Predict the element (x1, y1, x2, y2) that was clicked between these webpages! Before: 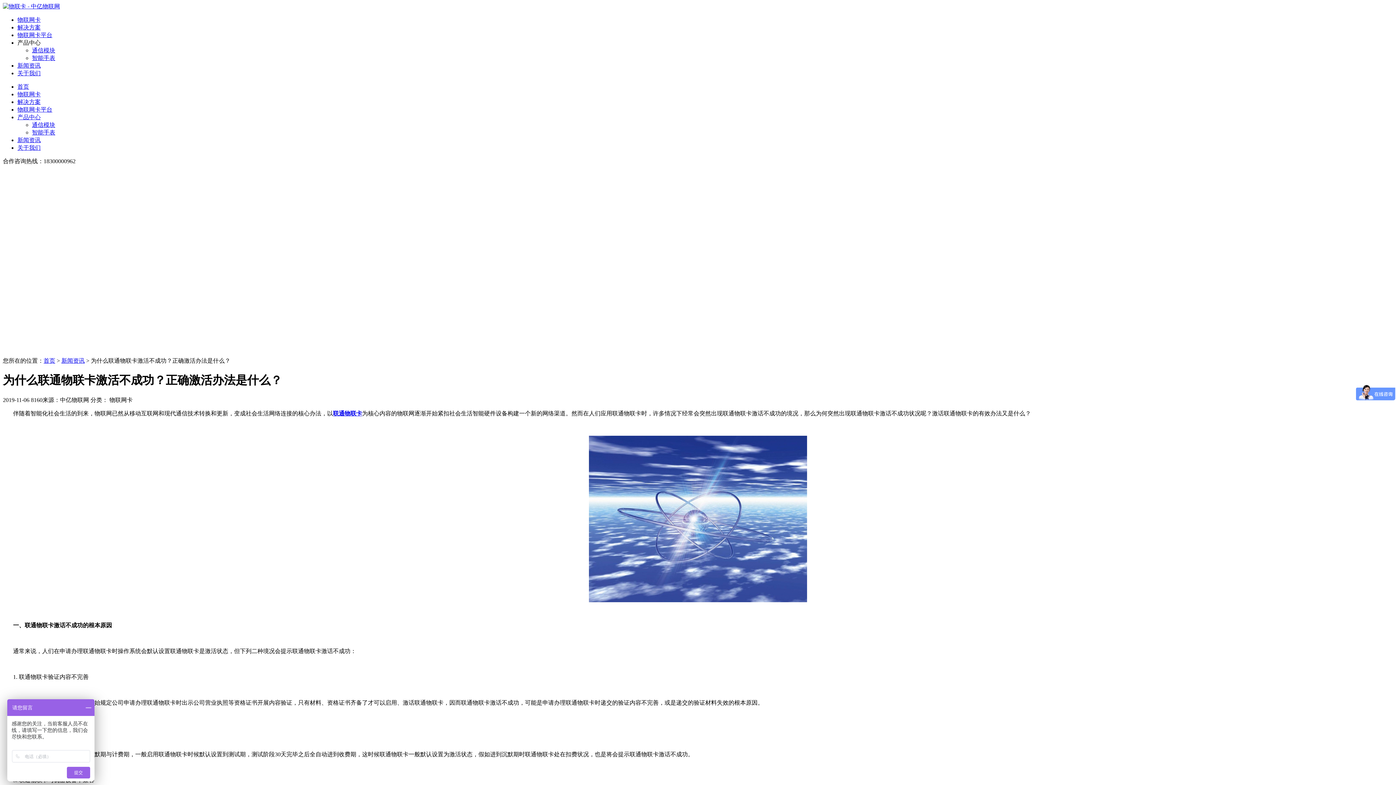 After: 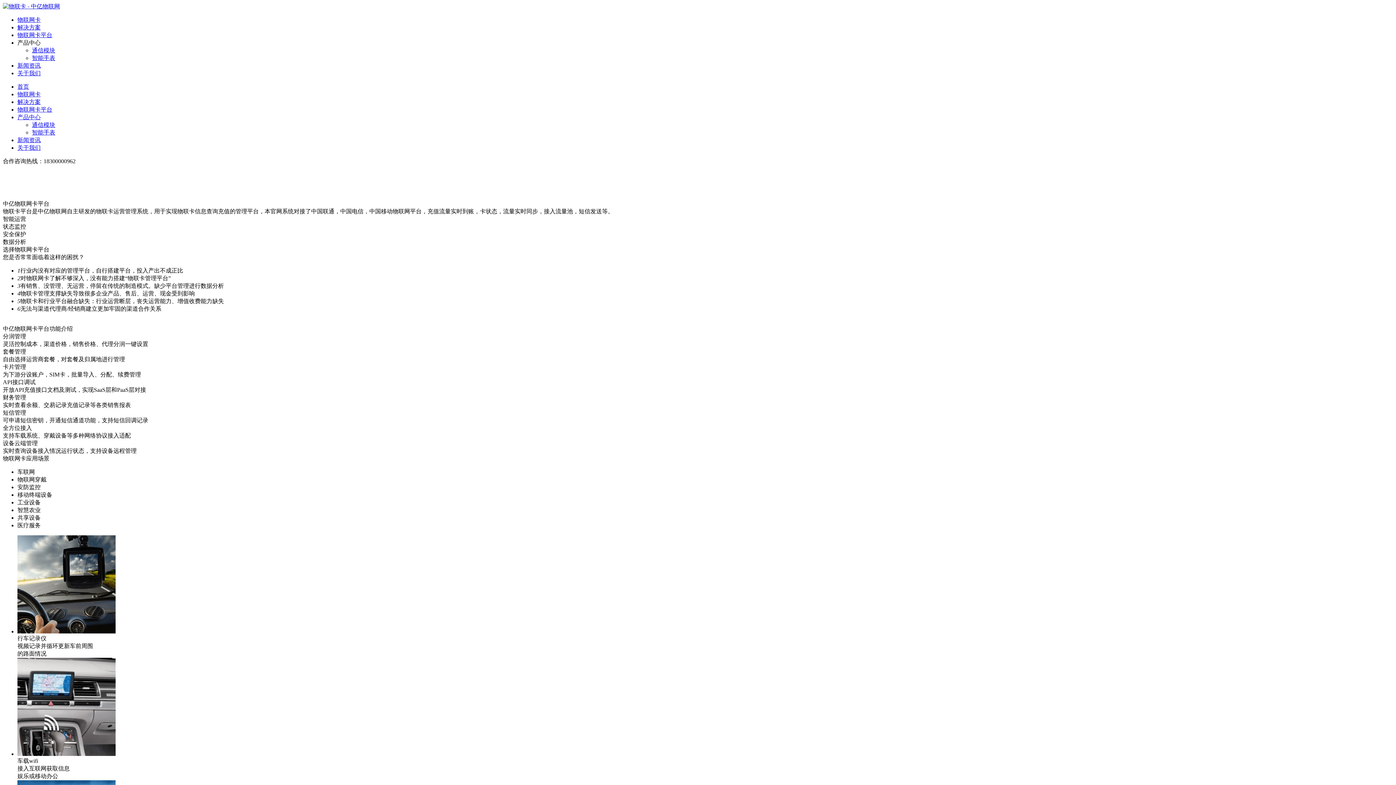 Action: label: 物联网卡平台 bbox: (17, 32, 52, 38)